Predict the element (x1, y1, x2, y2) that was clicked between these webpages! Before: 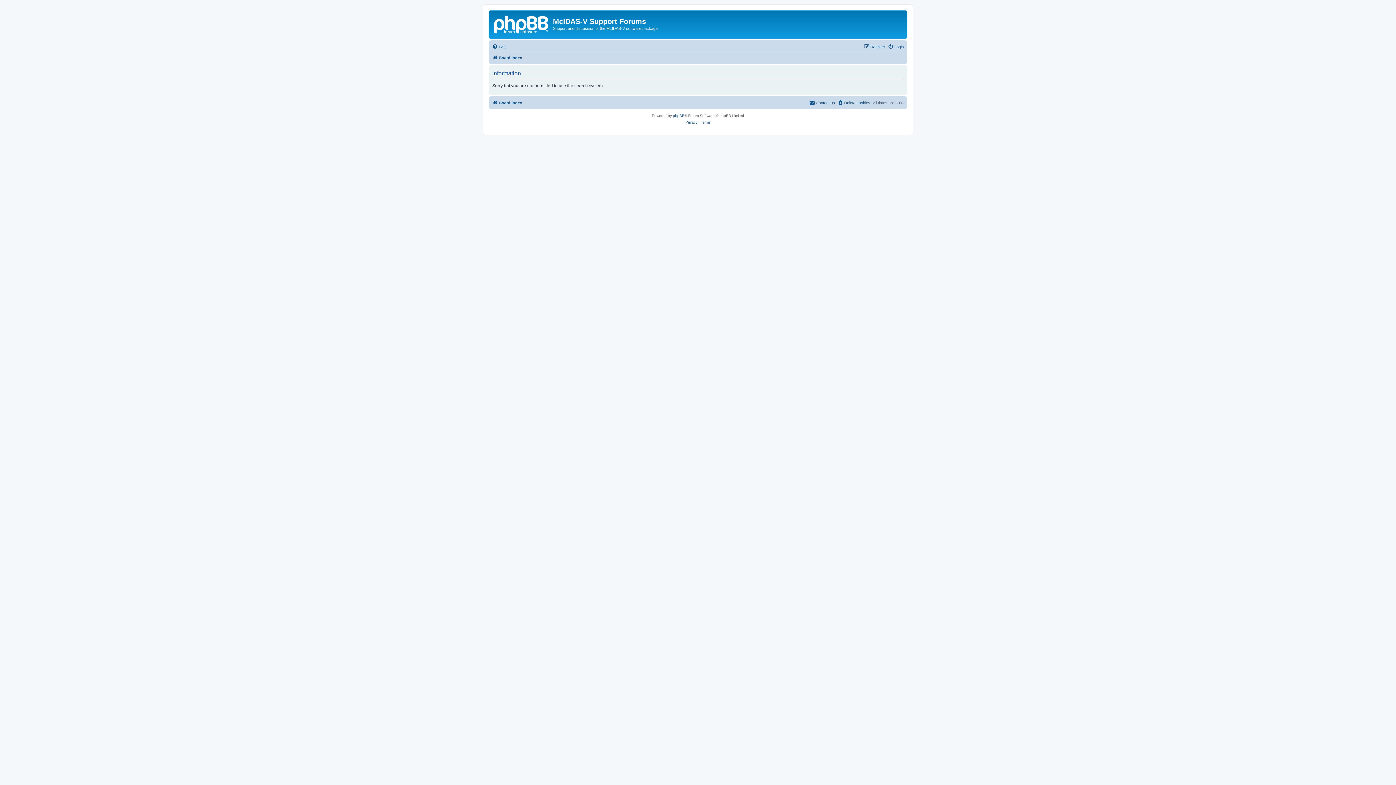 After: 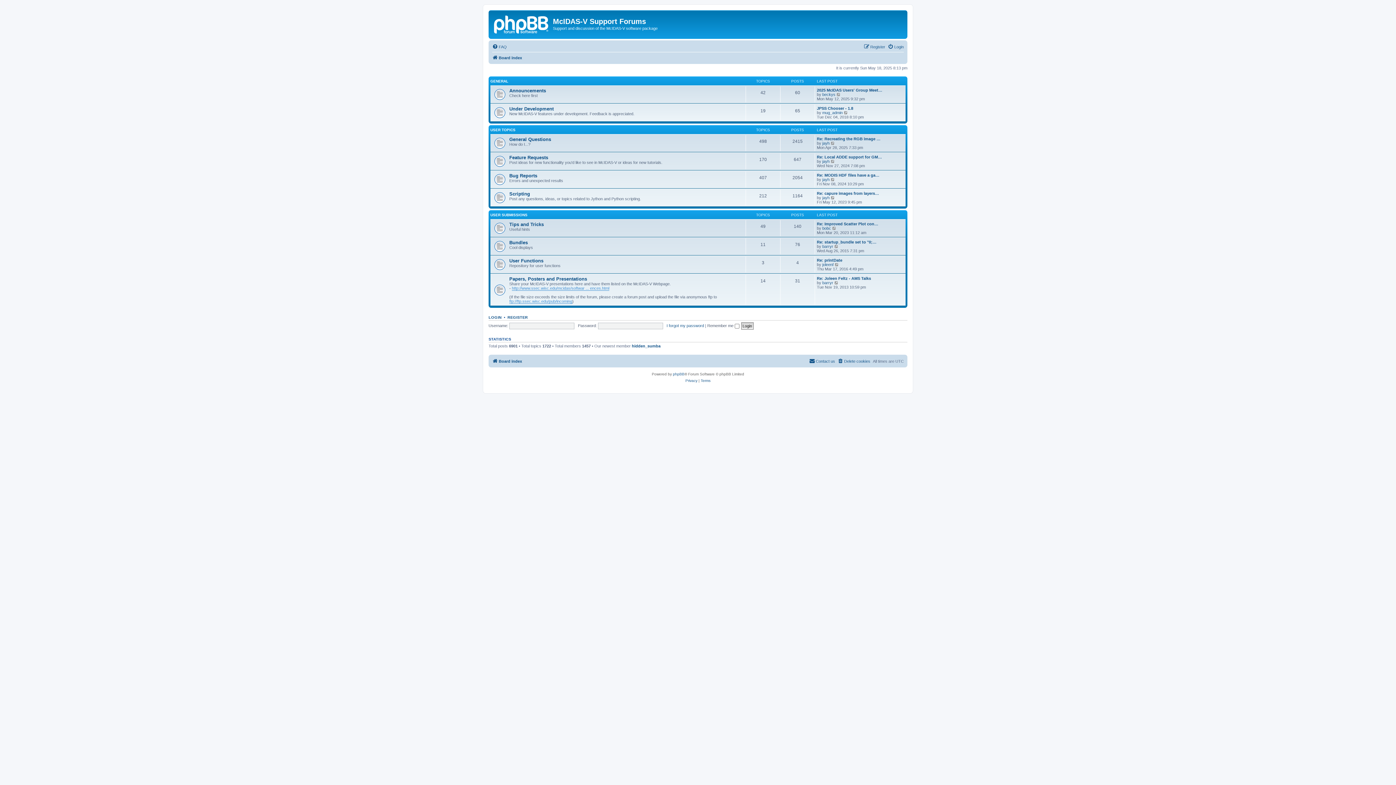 Action: bbox: (492, 53, 522, 62) label: Board index